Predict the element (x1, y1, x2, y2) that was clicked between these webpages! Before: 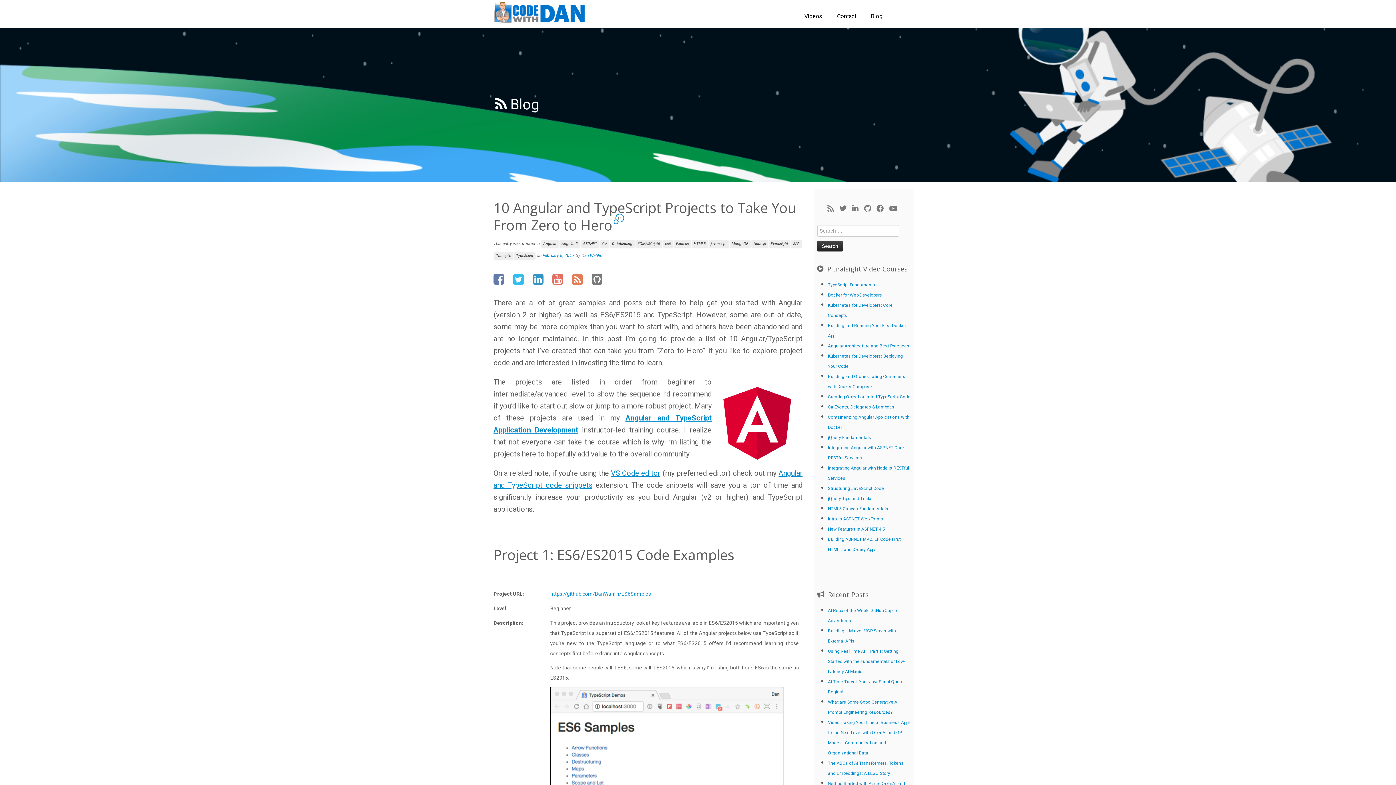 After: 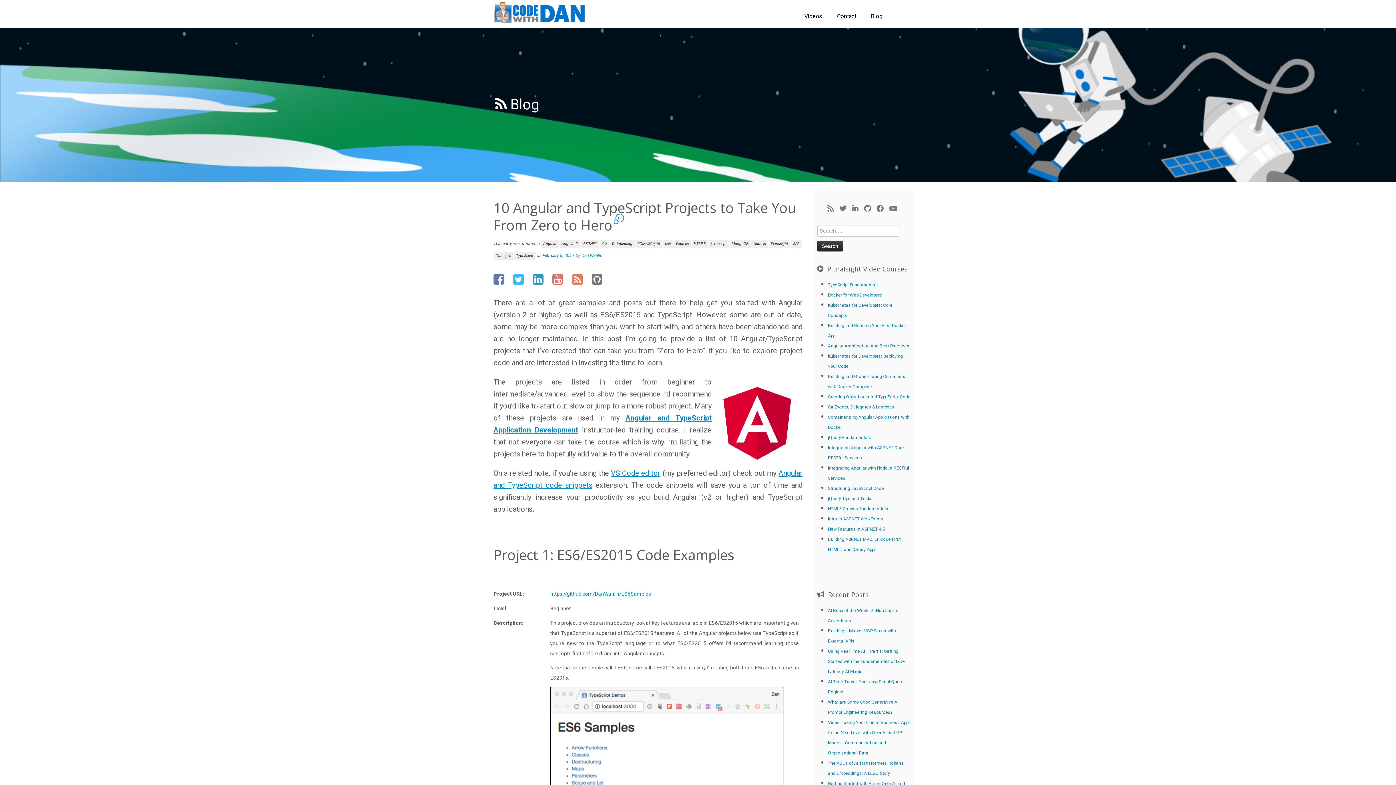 Action: bbox: (864, 204, 876, 213) label: Follow us on Github